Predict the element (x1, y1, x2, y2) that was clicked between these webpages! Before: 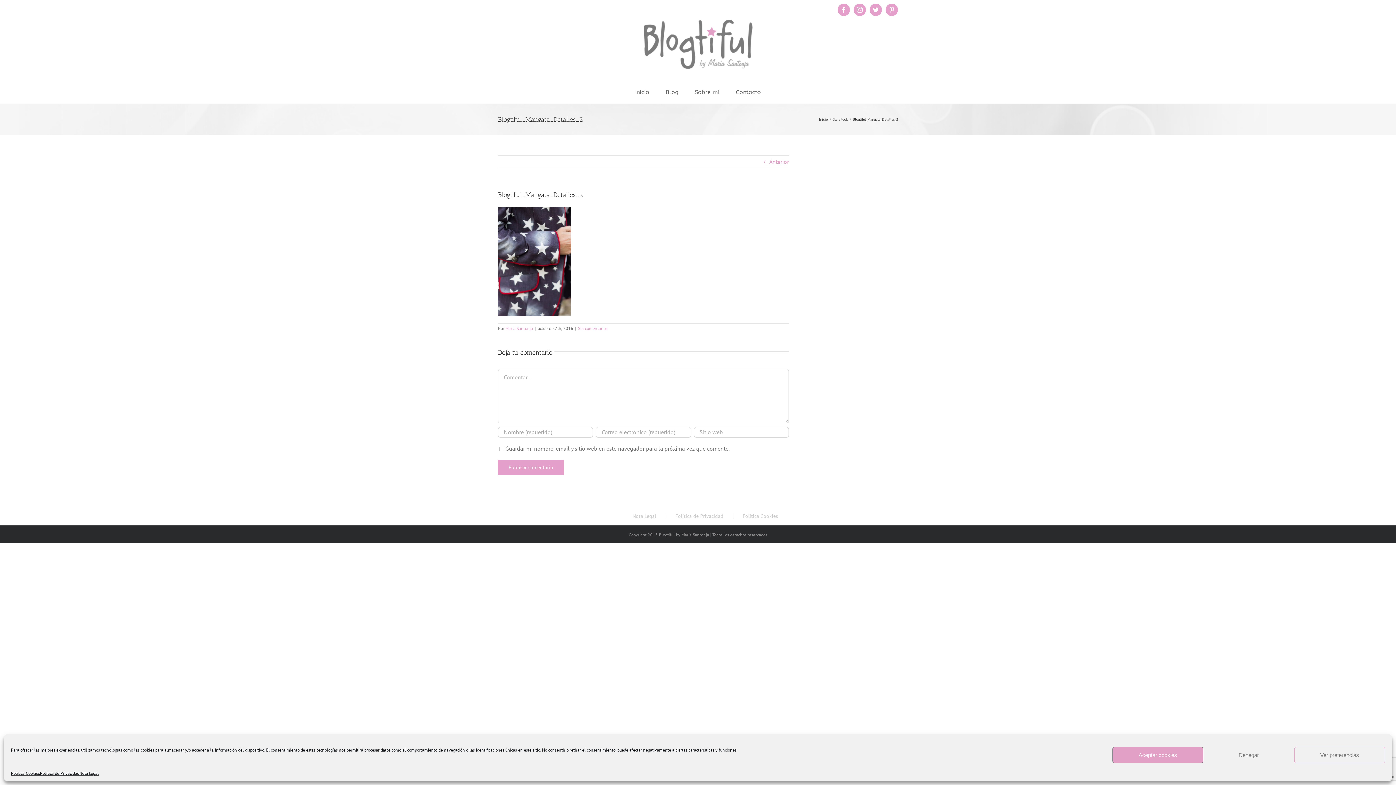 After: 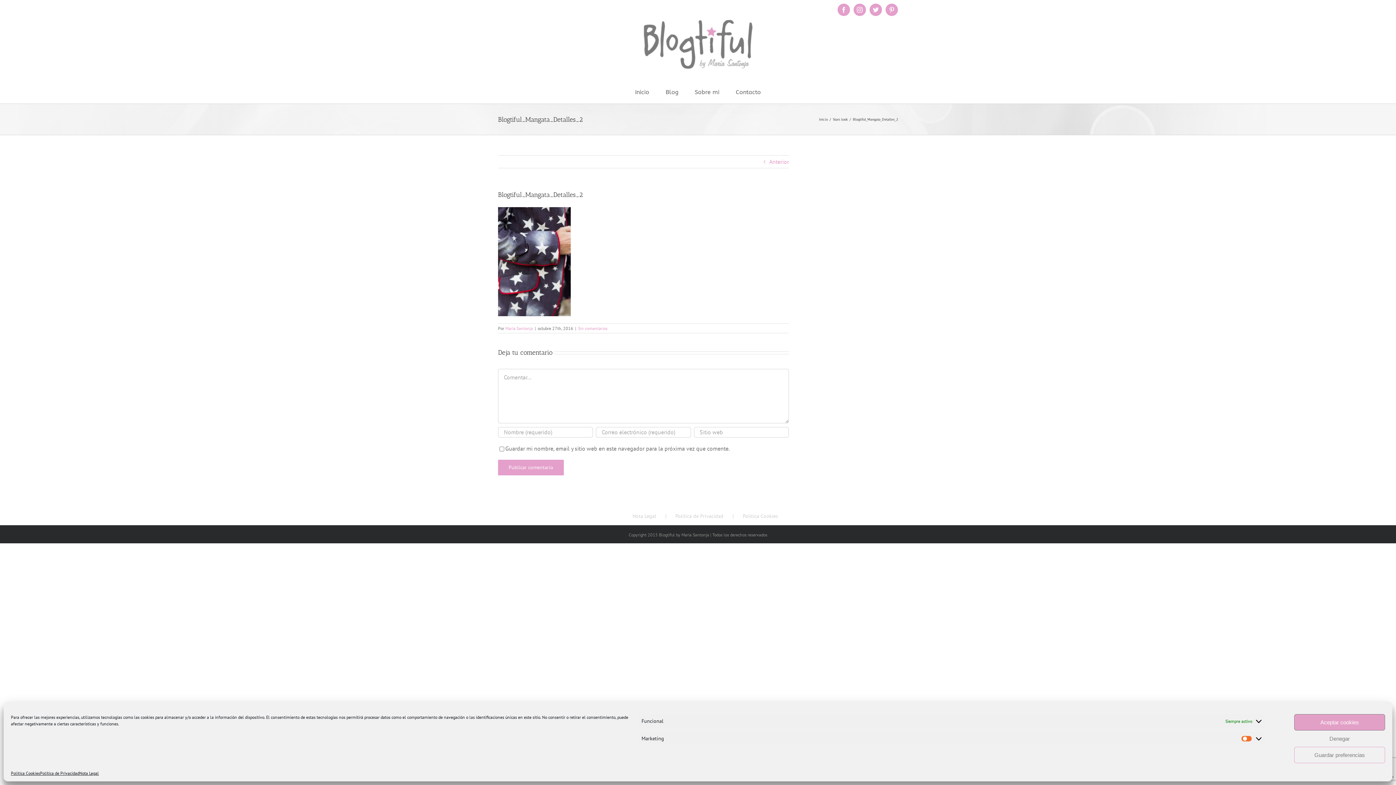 Action: bbox: (1294, 747, 1385, 763) label: Ver preferencias